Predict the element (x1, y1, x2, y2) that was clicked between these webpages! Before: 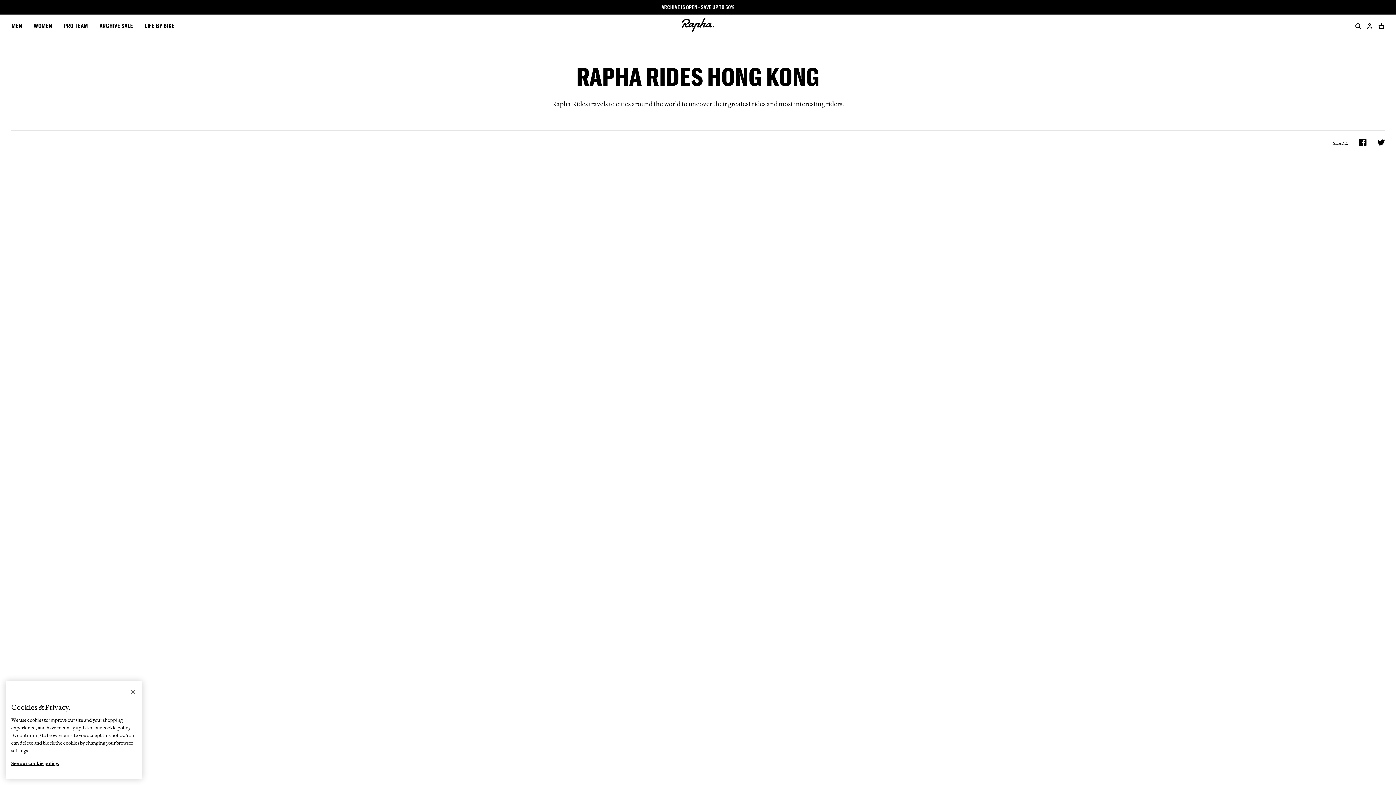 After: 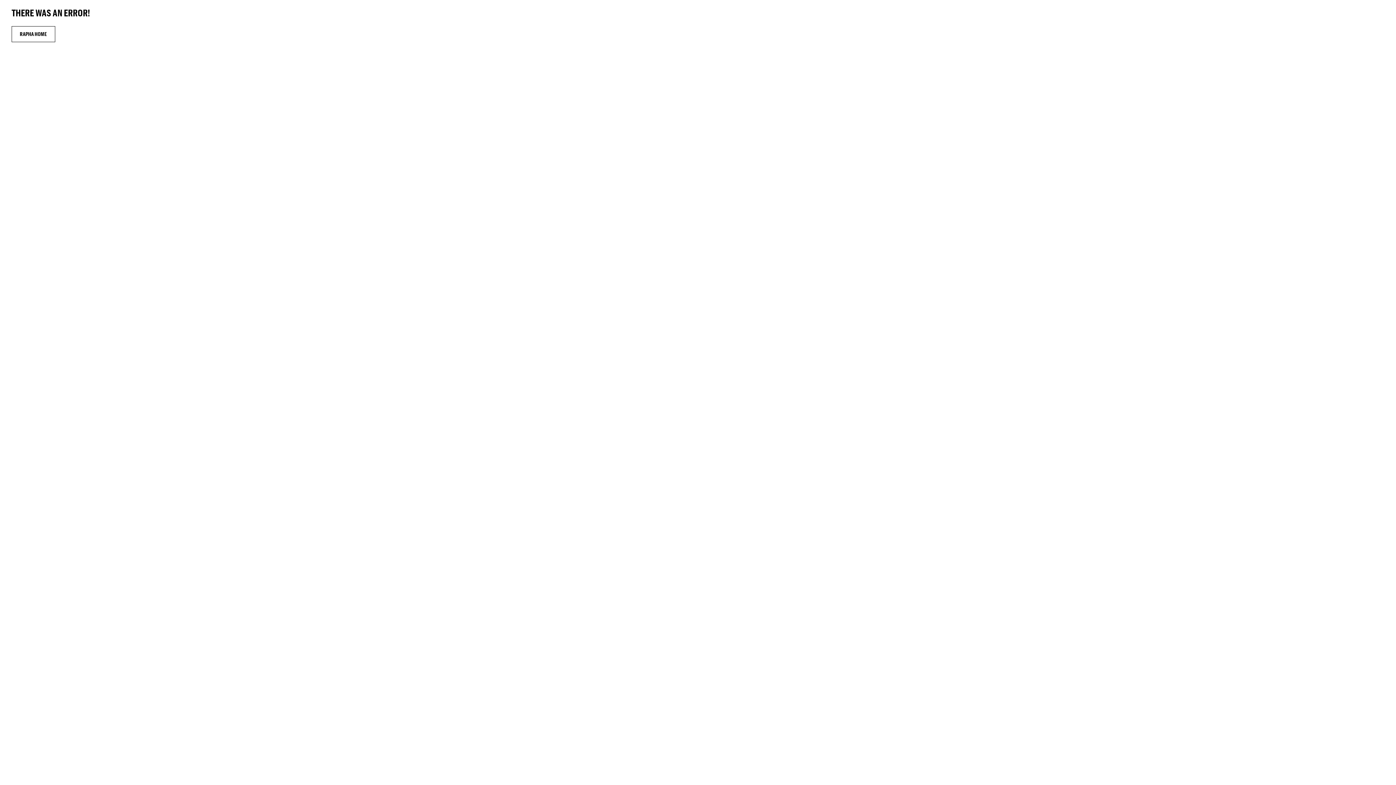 Action: bbox: (674, 17, 721, 34)